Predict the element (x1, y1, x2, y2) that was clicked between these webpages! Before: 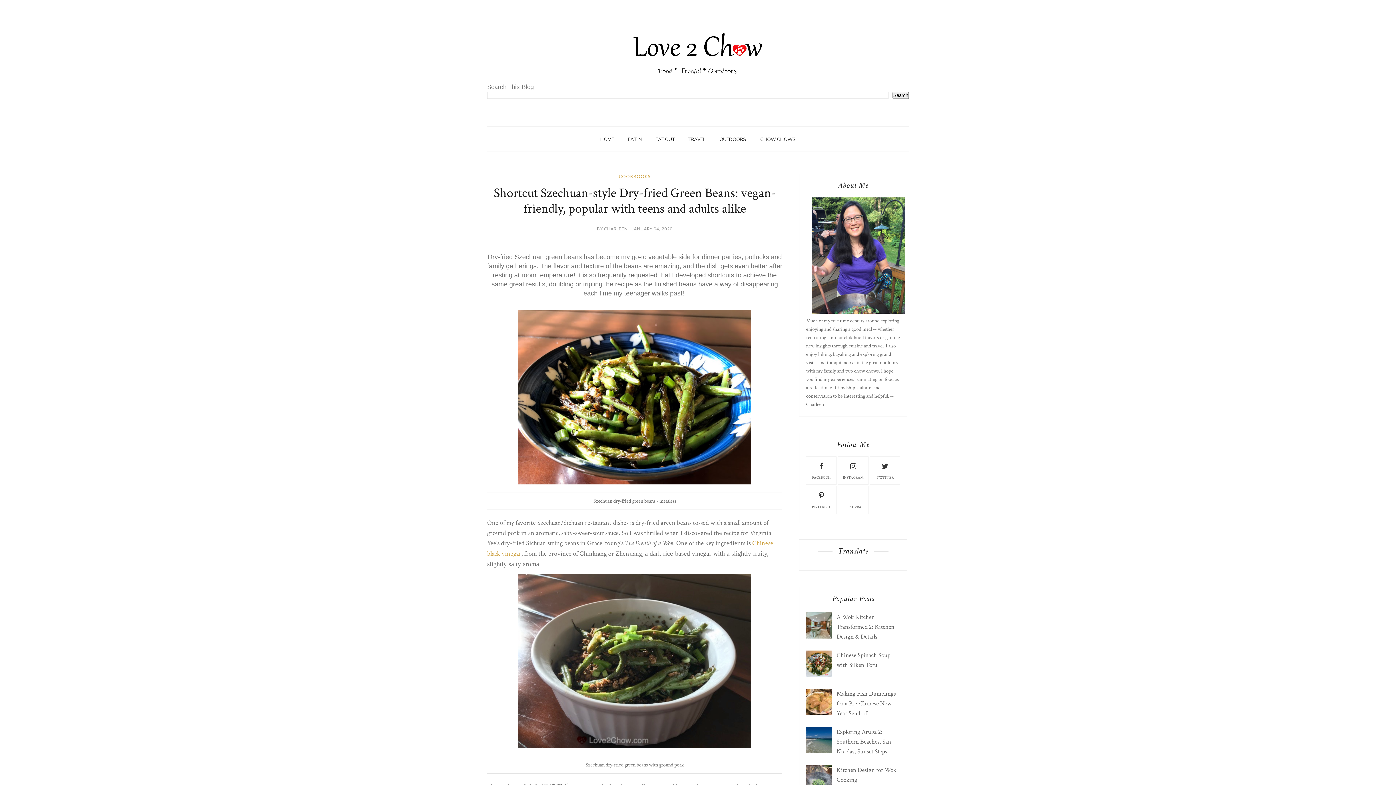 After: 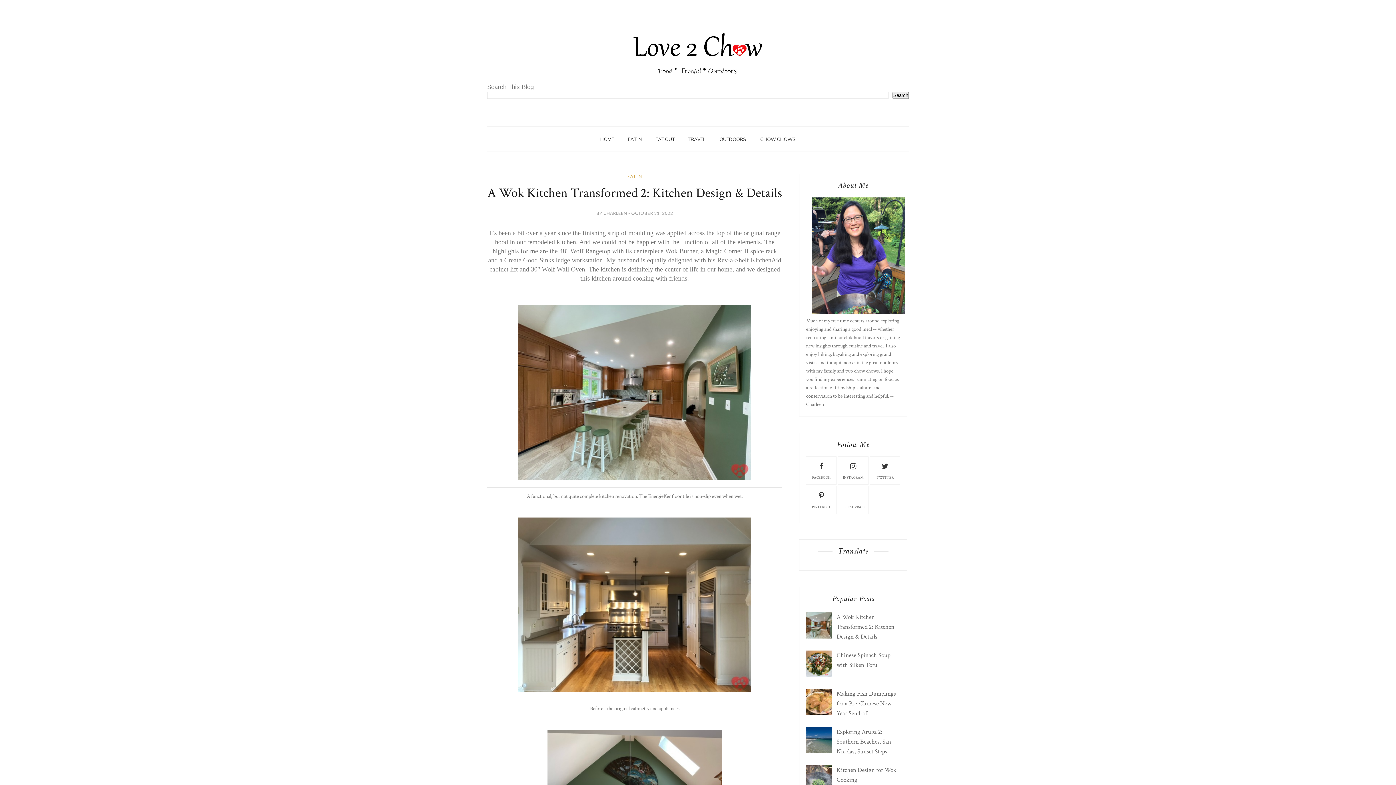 Action: bbox: (836, 613, 894, 641) label: A Wok Kitchen Transformed 2: Kitchen Design & Details